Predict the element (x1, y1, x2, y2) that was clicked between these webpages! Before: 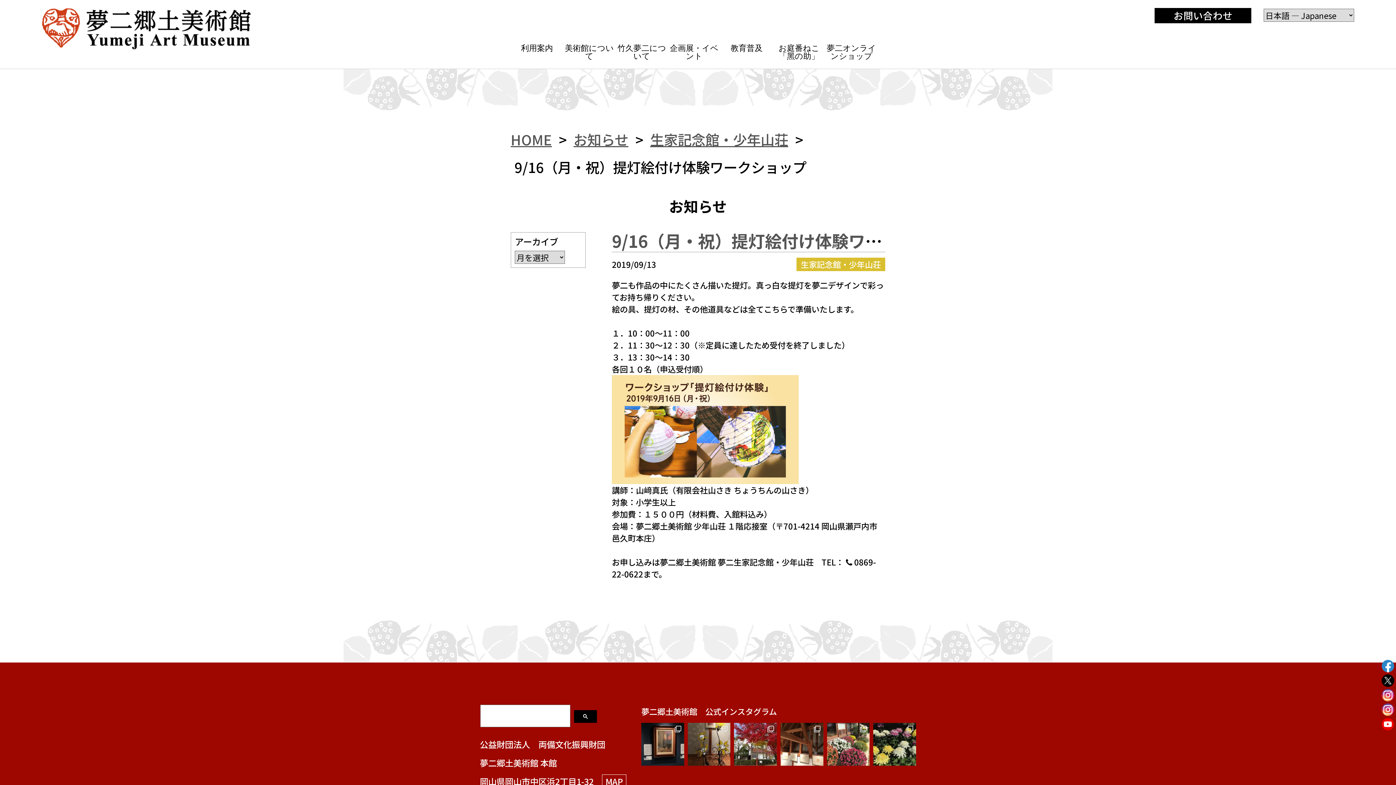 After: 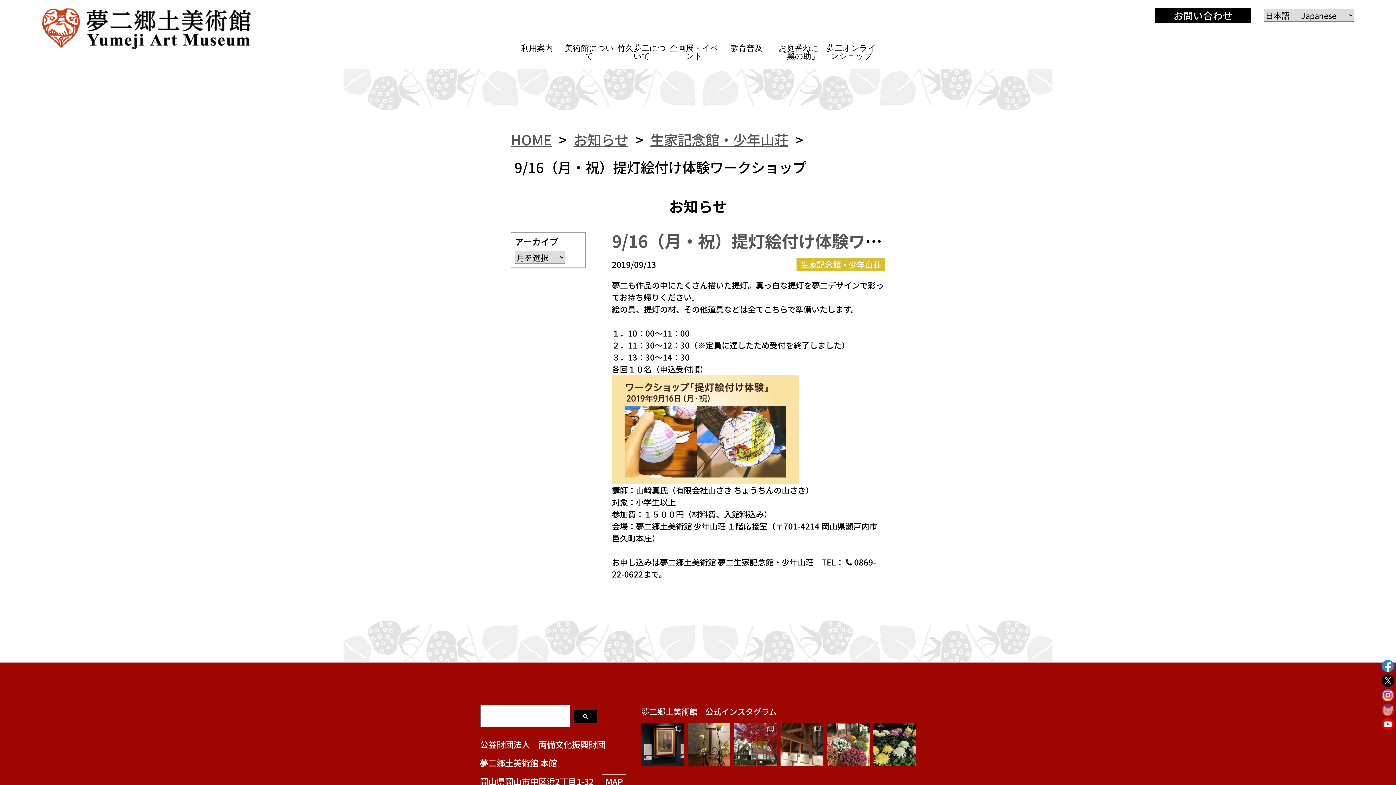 Action: bbox: (1381, 703, 1394, 714)